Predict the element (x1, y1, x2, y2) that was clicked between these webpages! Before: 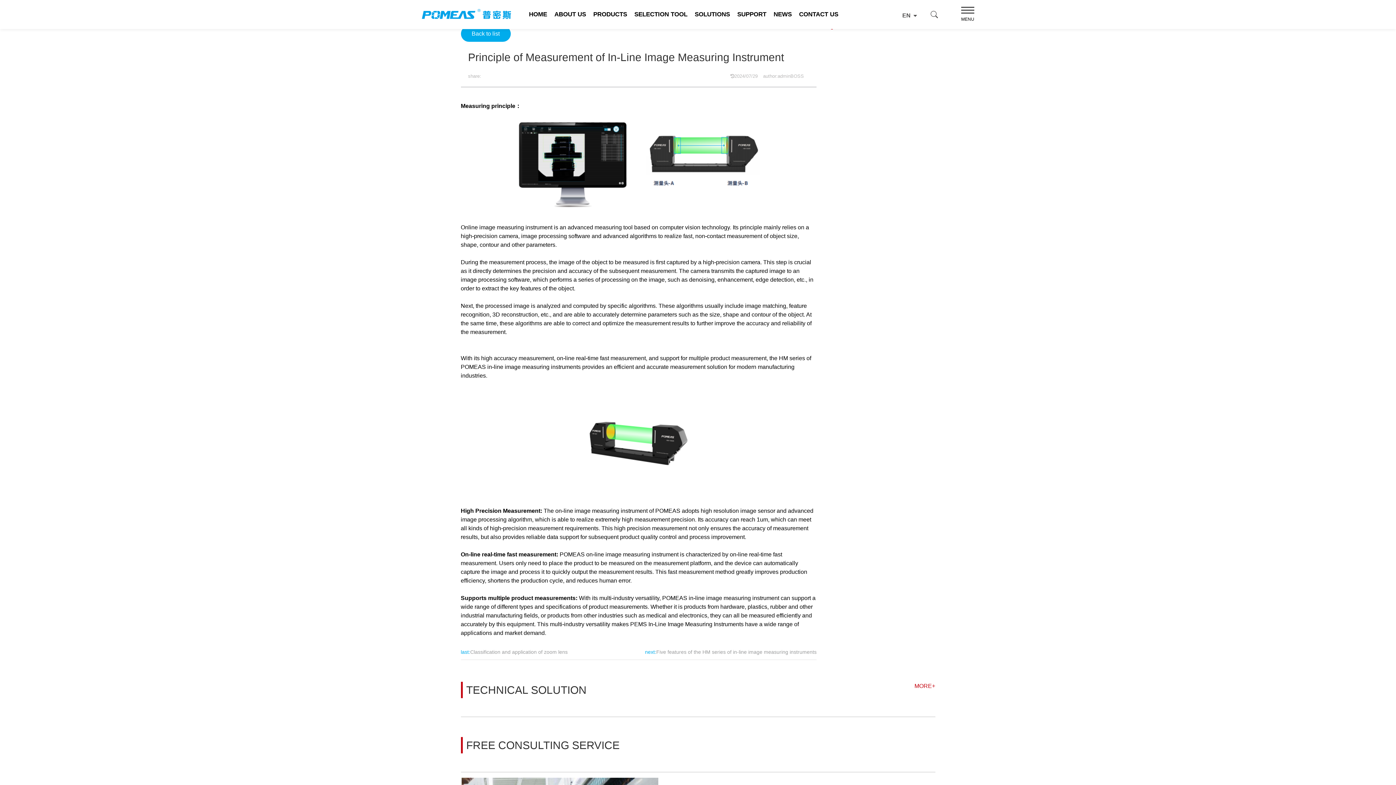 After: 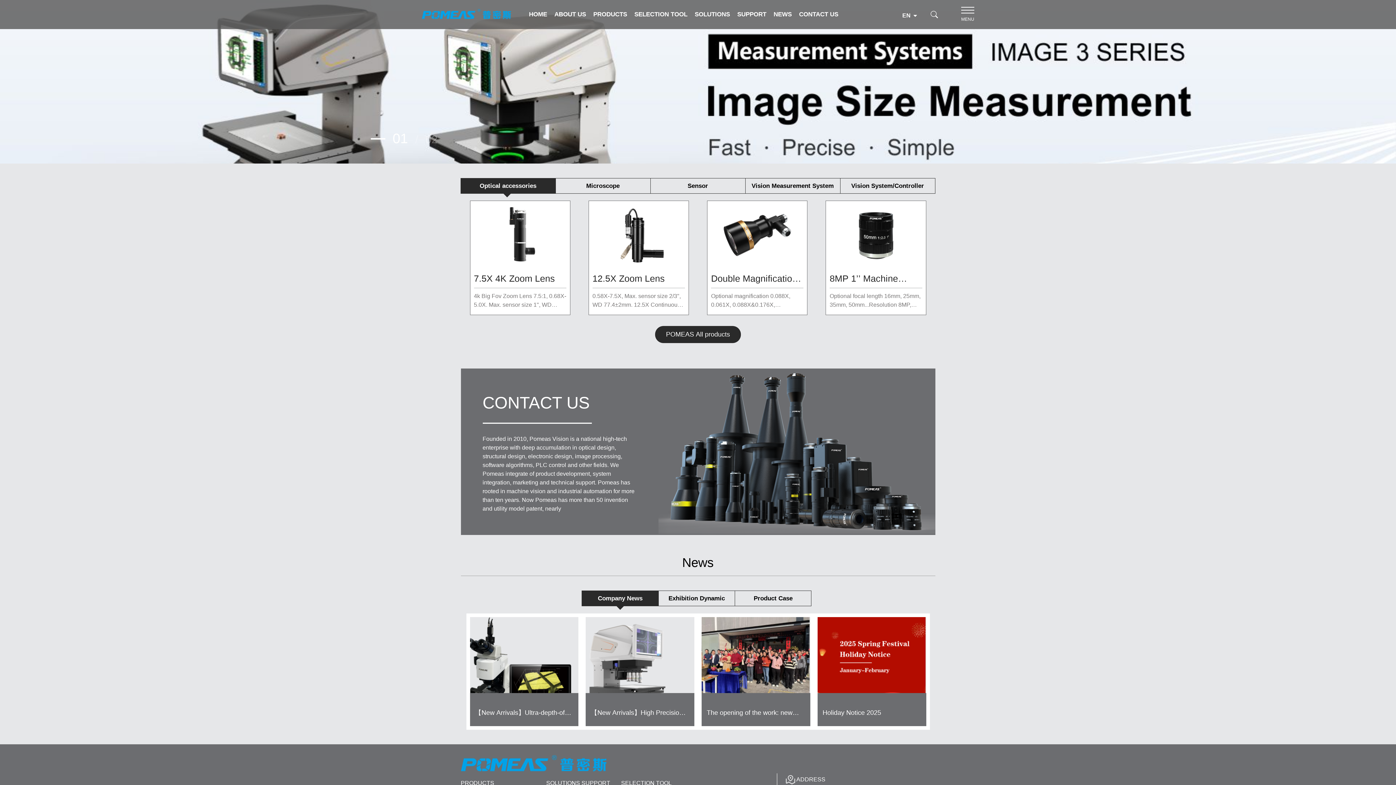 Action: bbox: (421, 5, 510, 23)